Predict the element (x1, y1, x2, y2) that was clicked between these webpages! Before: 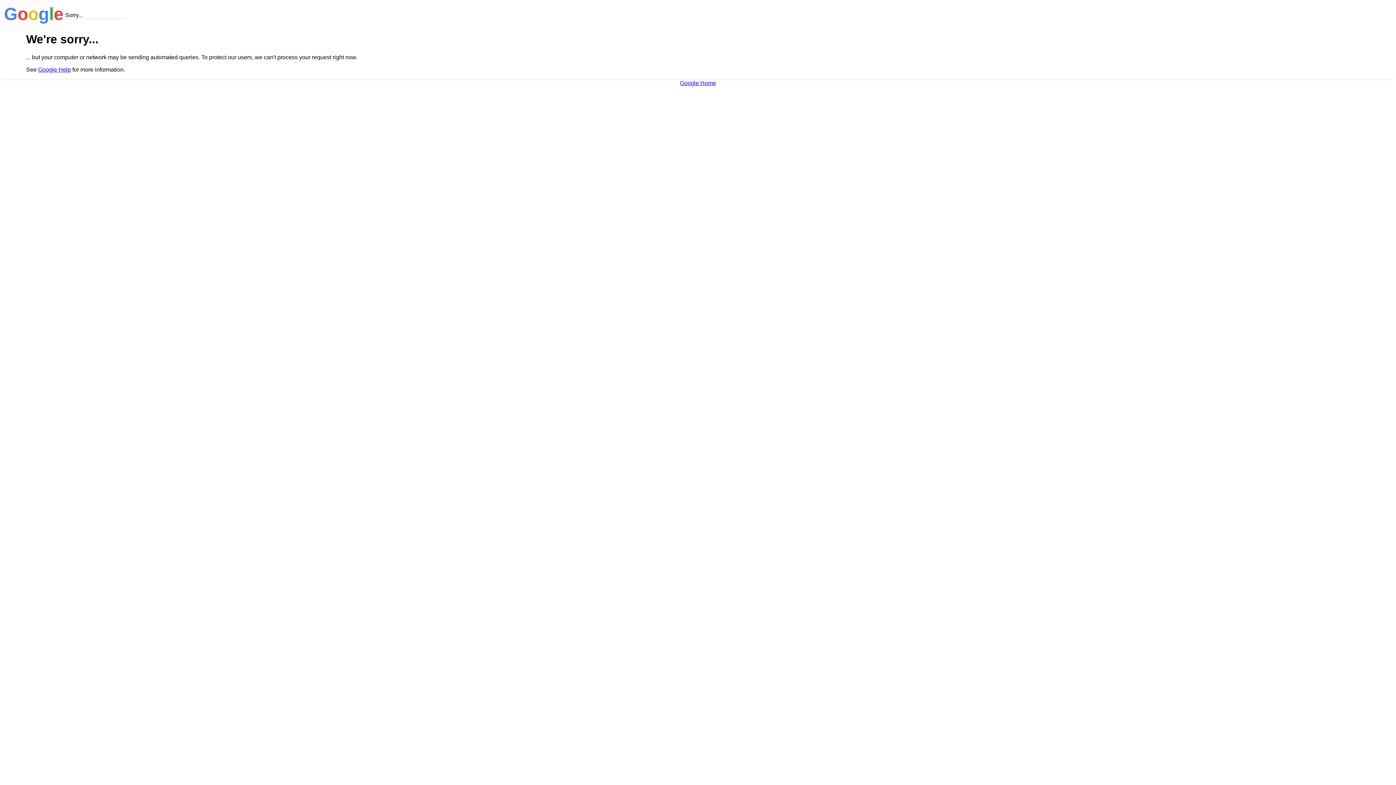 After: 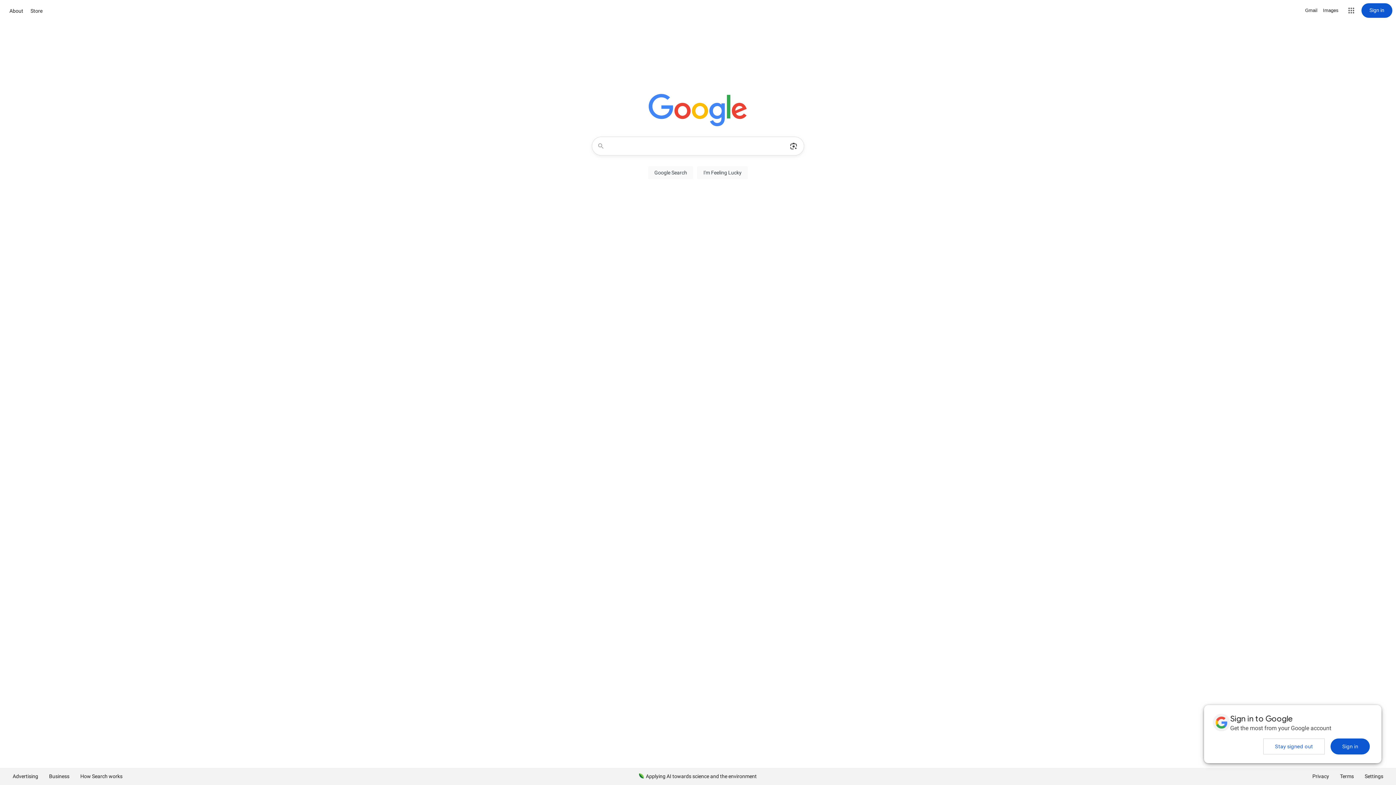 Action: label: Google Home bbox: (680, 79, 716, 86)